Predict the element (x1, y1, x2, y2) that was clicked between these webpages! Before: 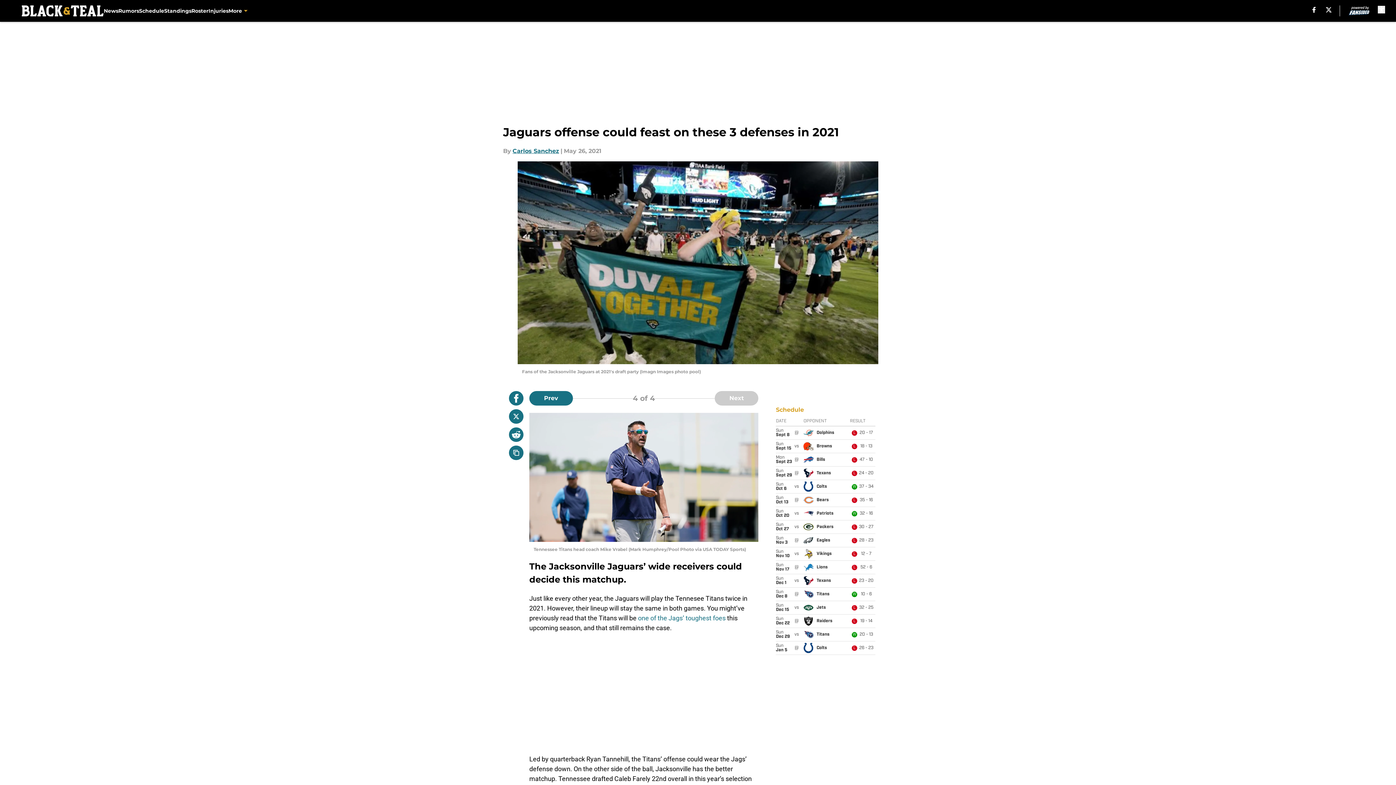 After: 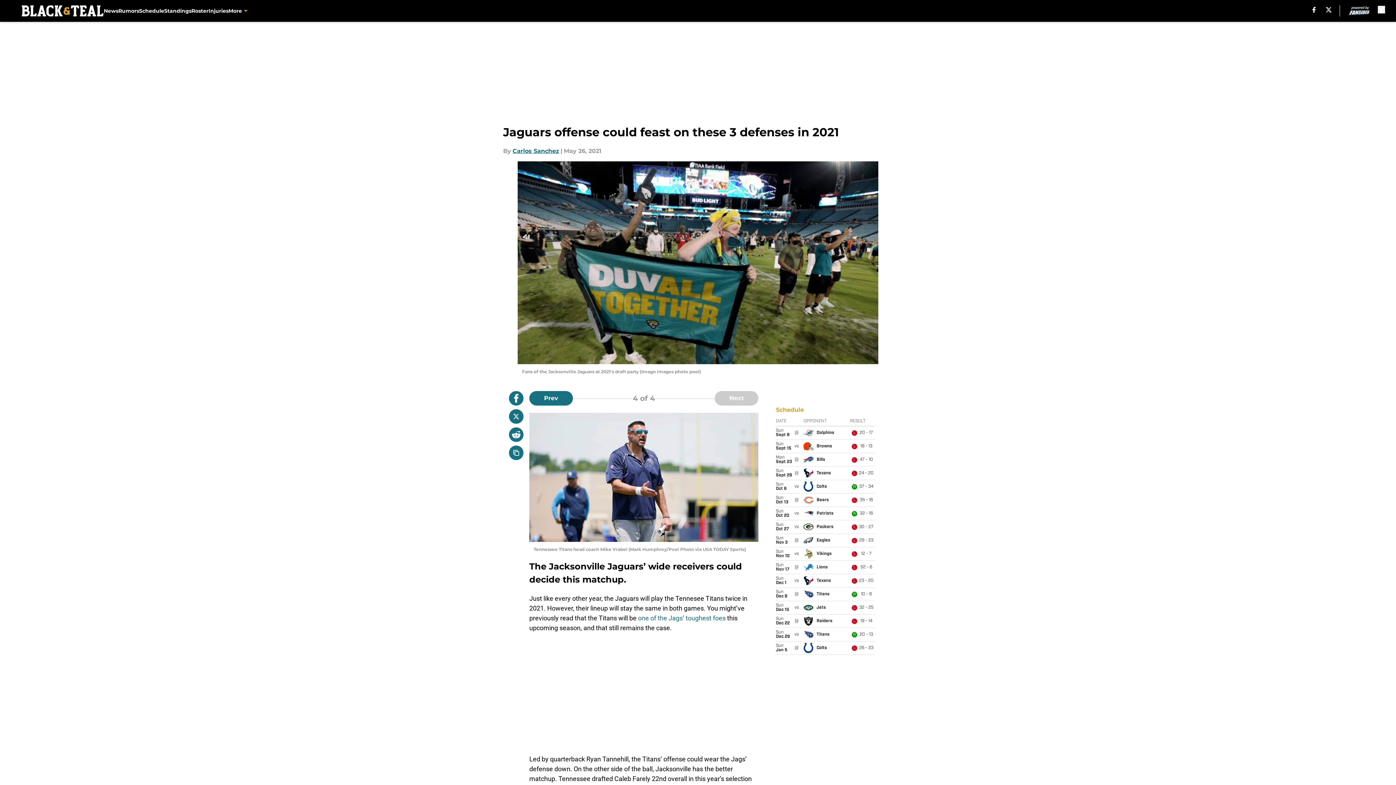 Action: bbox: (1326, 6, 1331, 12) label: X